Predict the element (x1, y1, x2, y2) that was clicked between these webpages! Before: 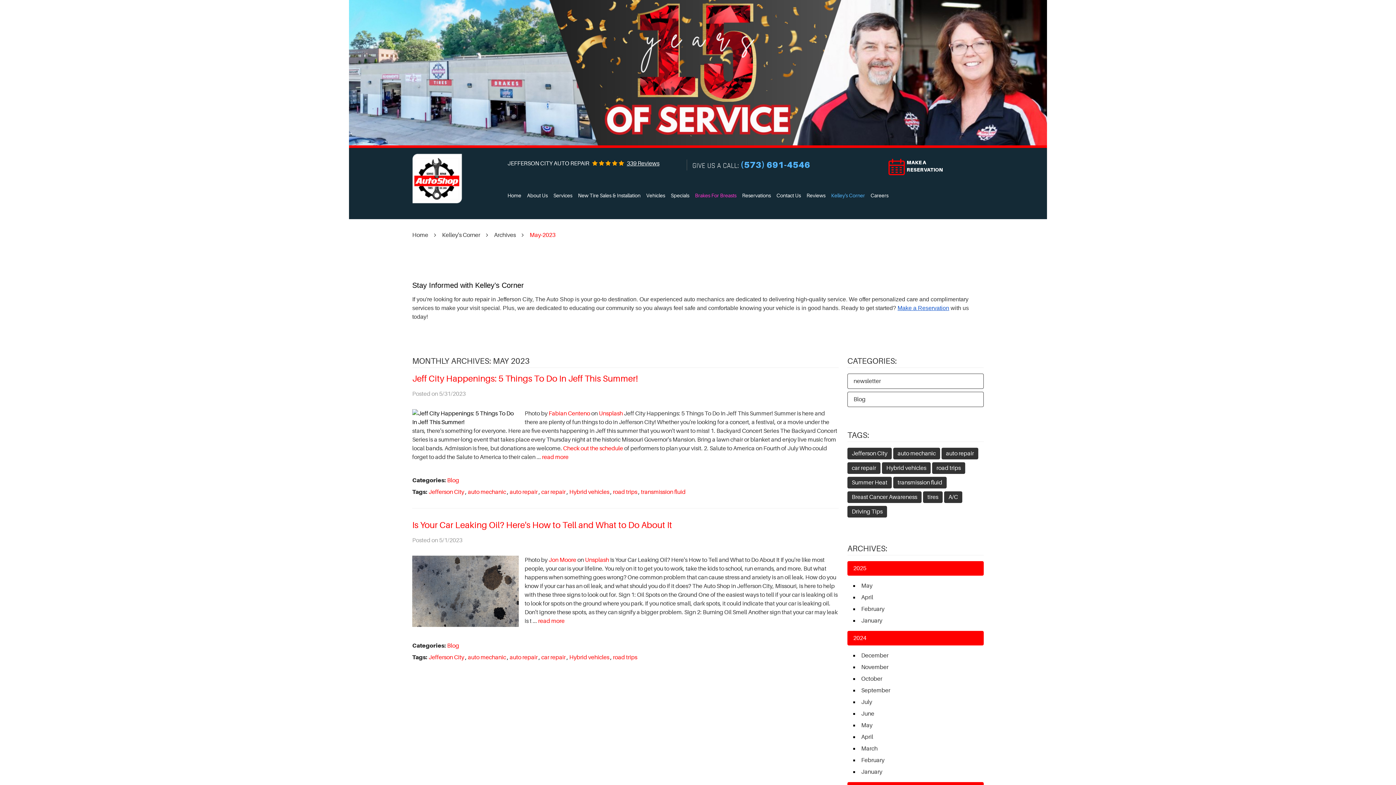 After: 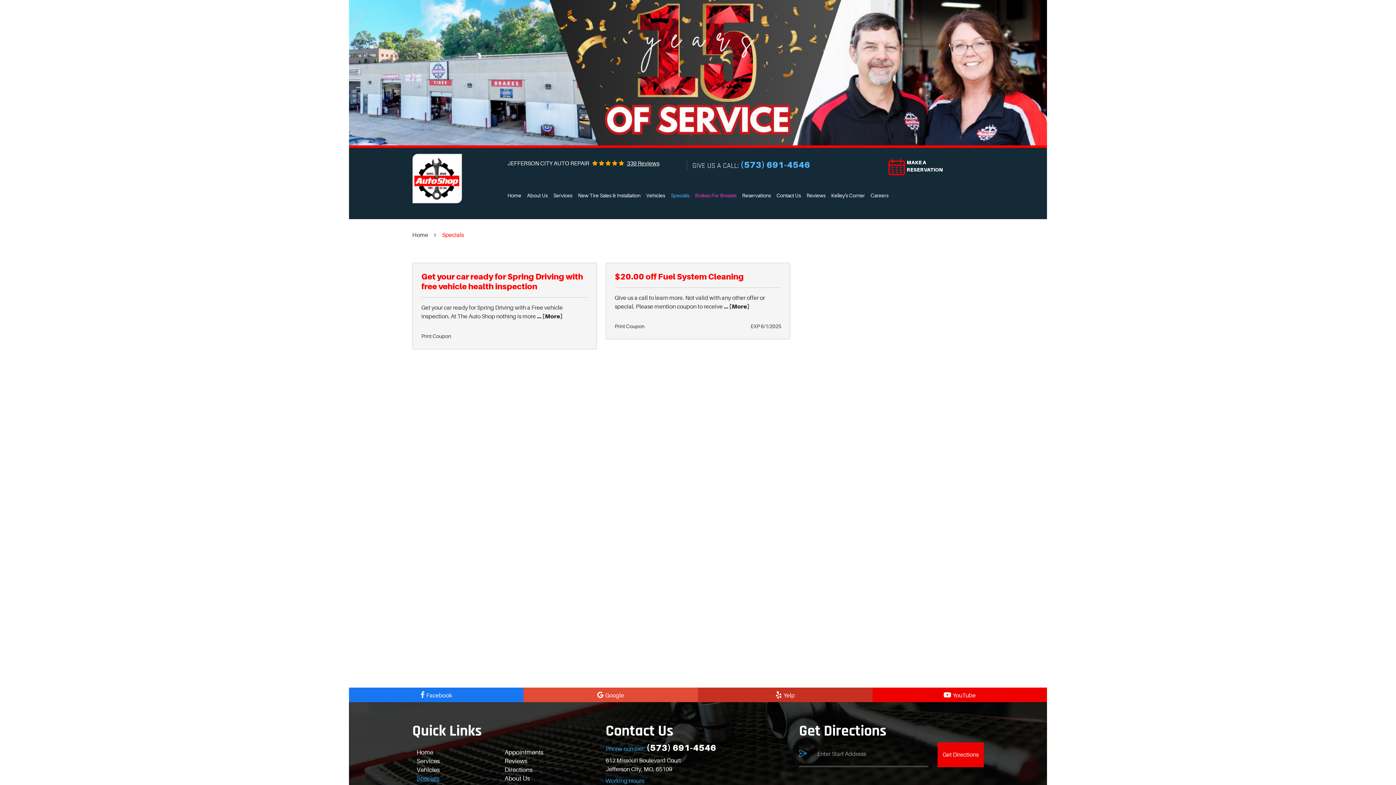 Action: bbox: (670, 186, 689, 204) label: Specials